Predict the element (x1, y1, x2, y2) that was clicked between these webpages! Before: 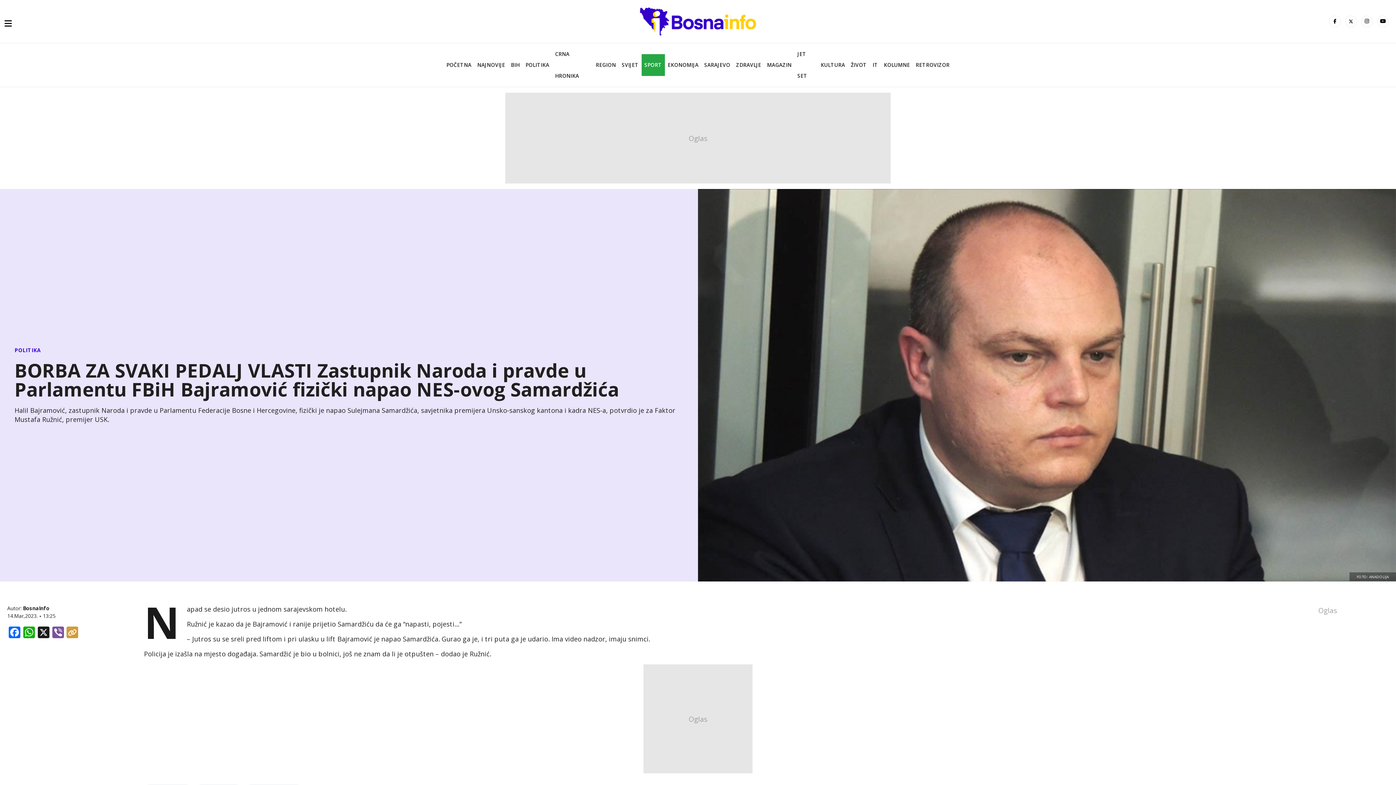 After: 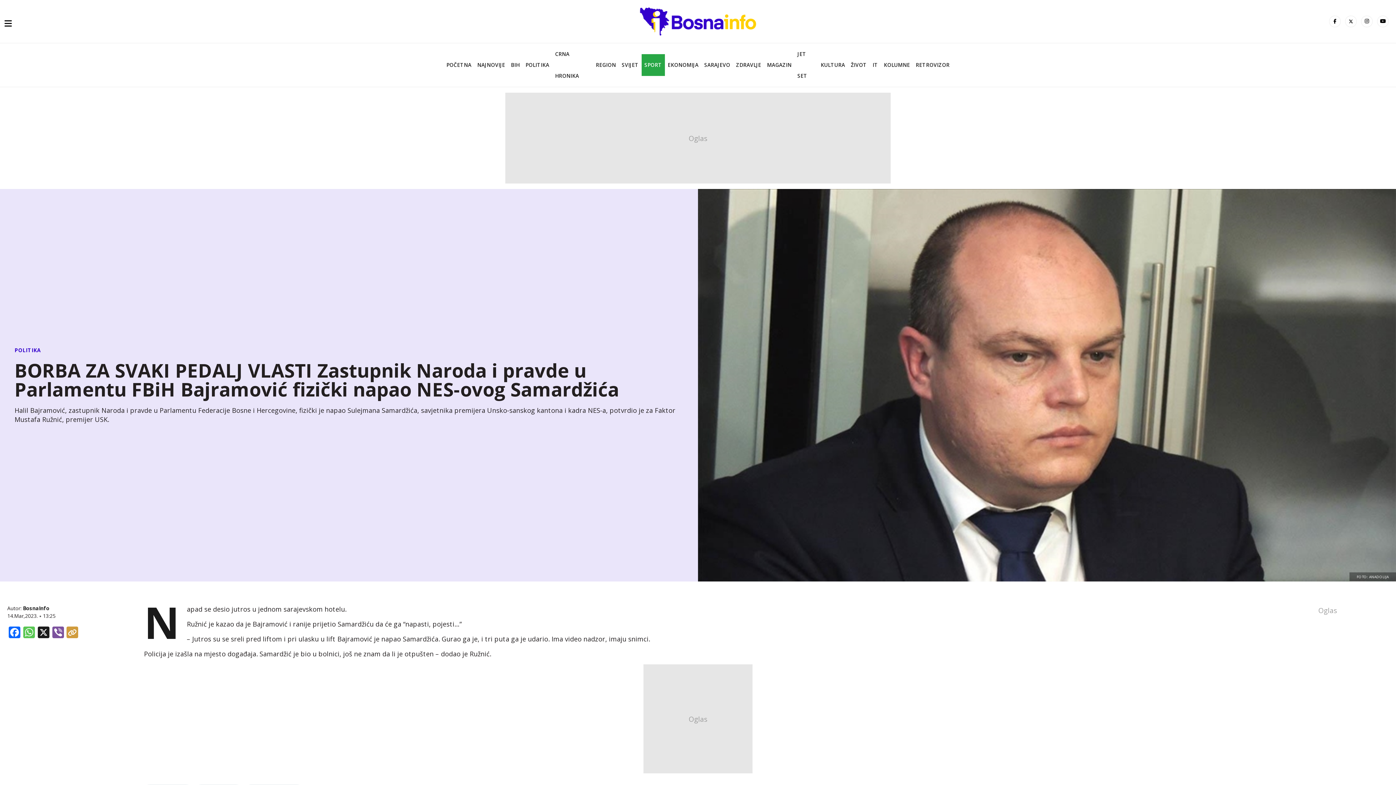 Action: bbox: (21, 626, 36, 640) label: WhatsApp